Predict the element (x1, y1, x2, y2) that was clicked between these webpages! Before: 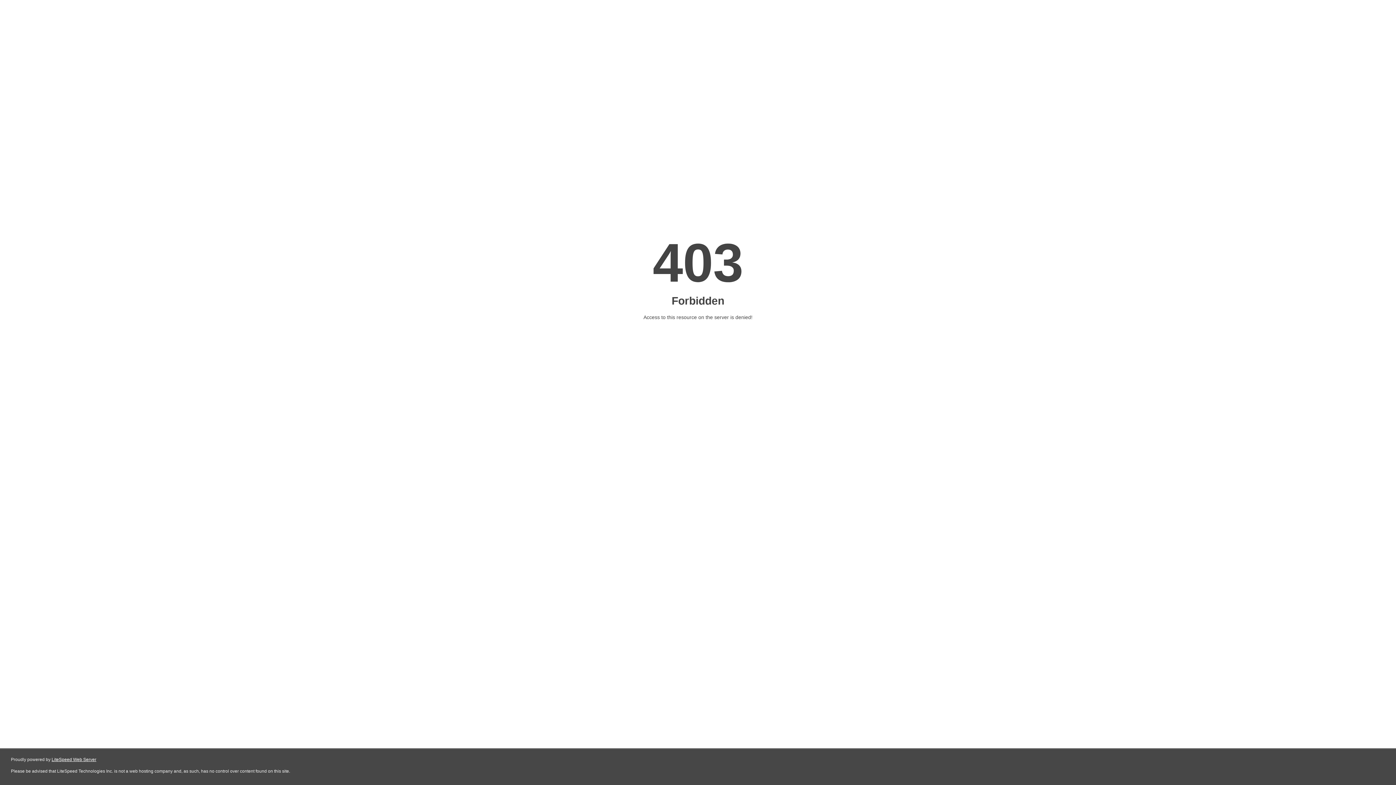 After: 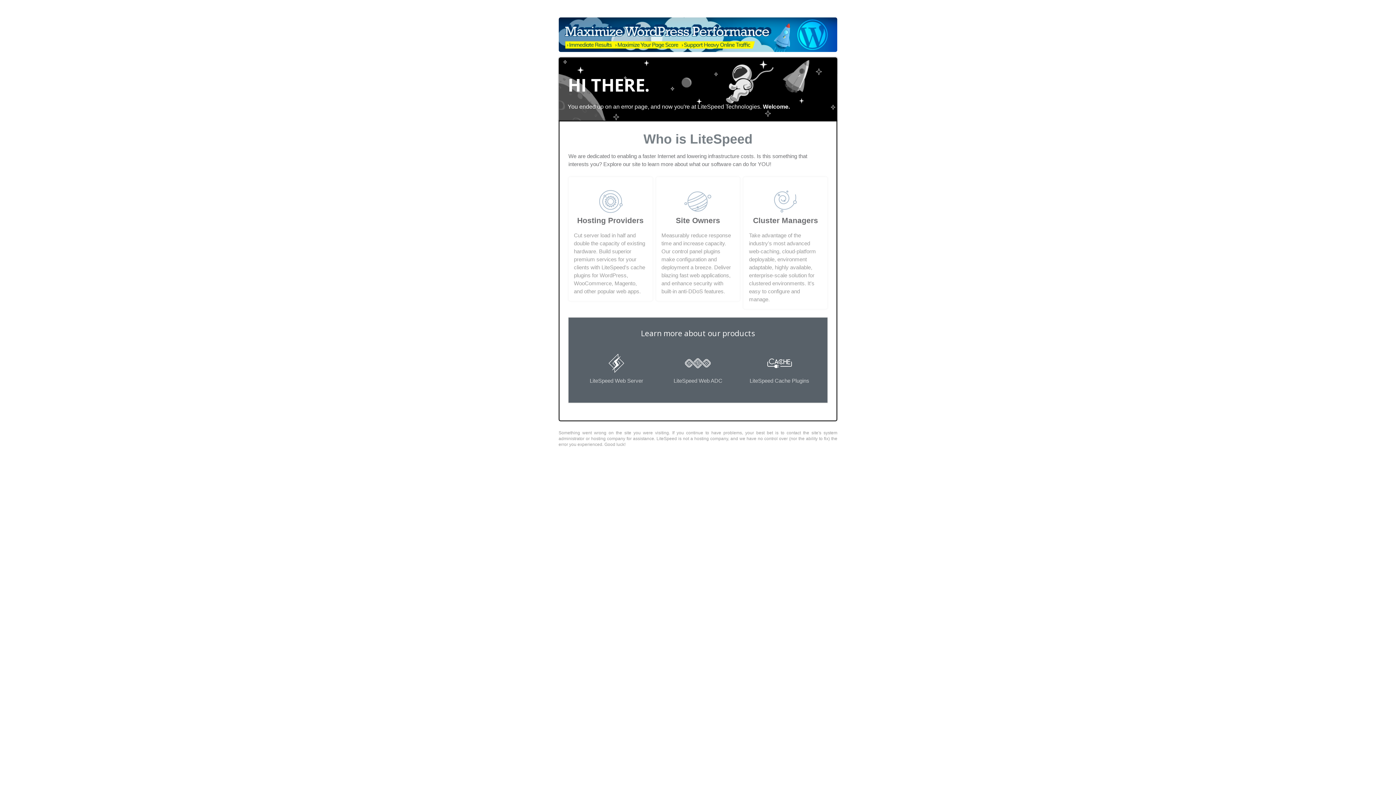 Action: label: LiteSpeed Web Server bbox: (51, 757, 96, 762)